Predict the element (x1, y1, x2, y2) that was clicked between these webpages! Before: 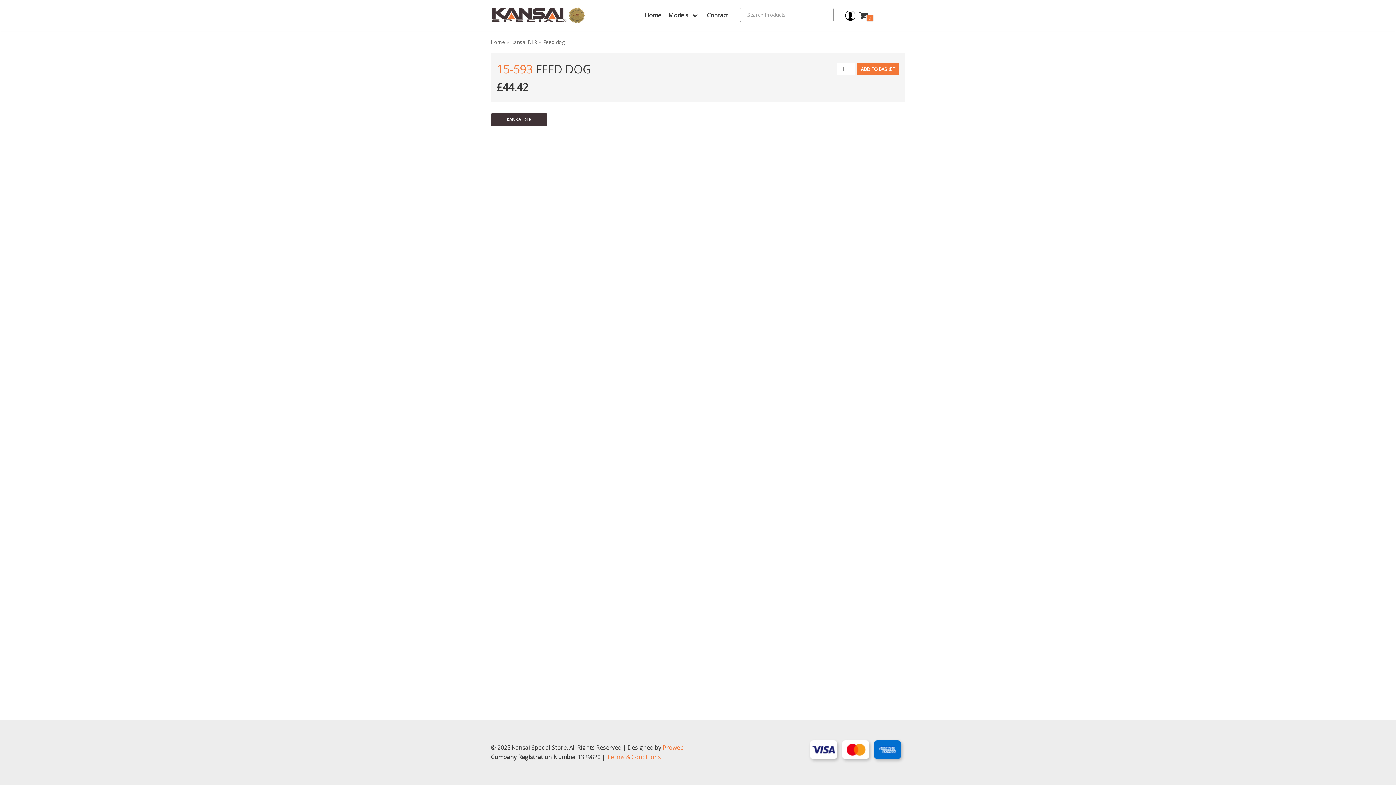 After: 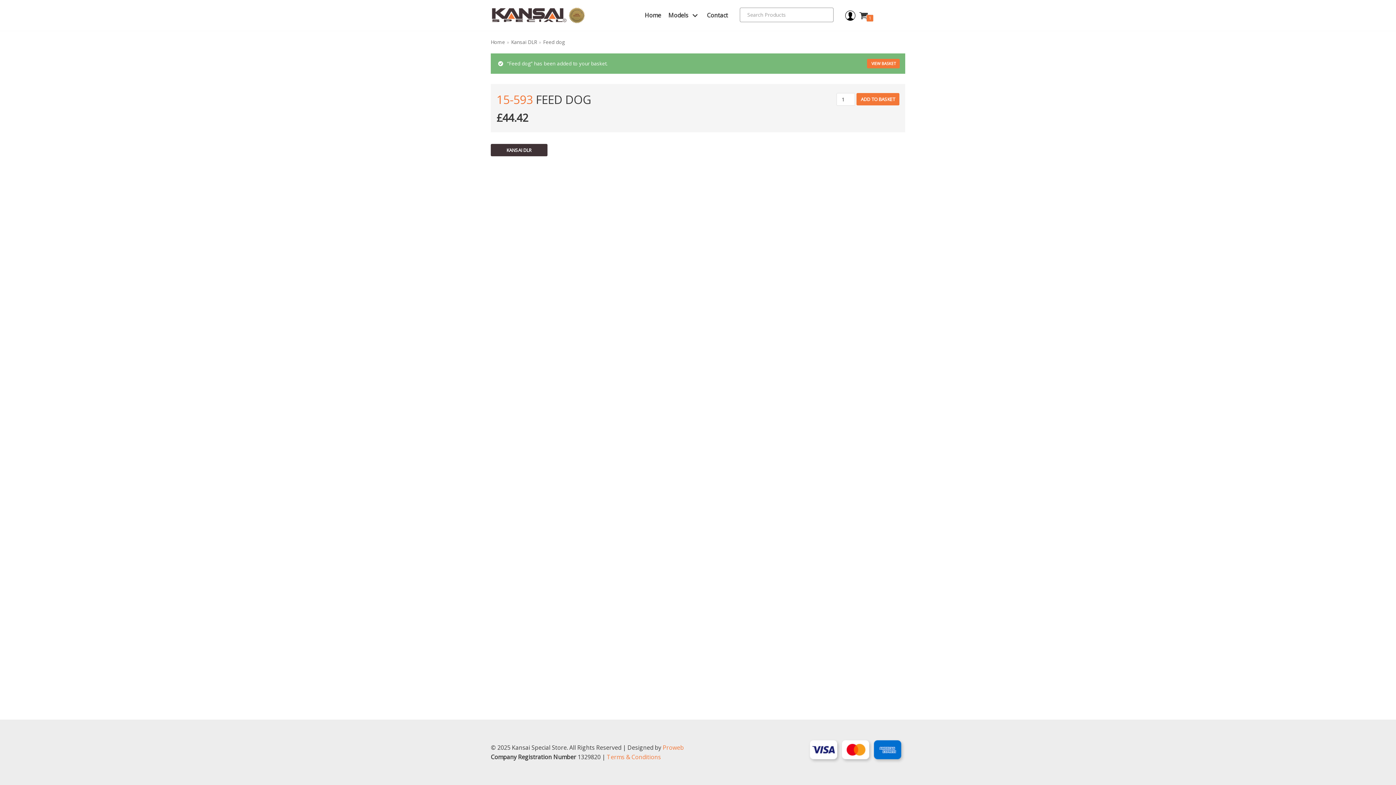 Action: label: ADD TO BASKET bbox: (856, 62, 899, 75)